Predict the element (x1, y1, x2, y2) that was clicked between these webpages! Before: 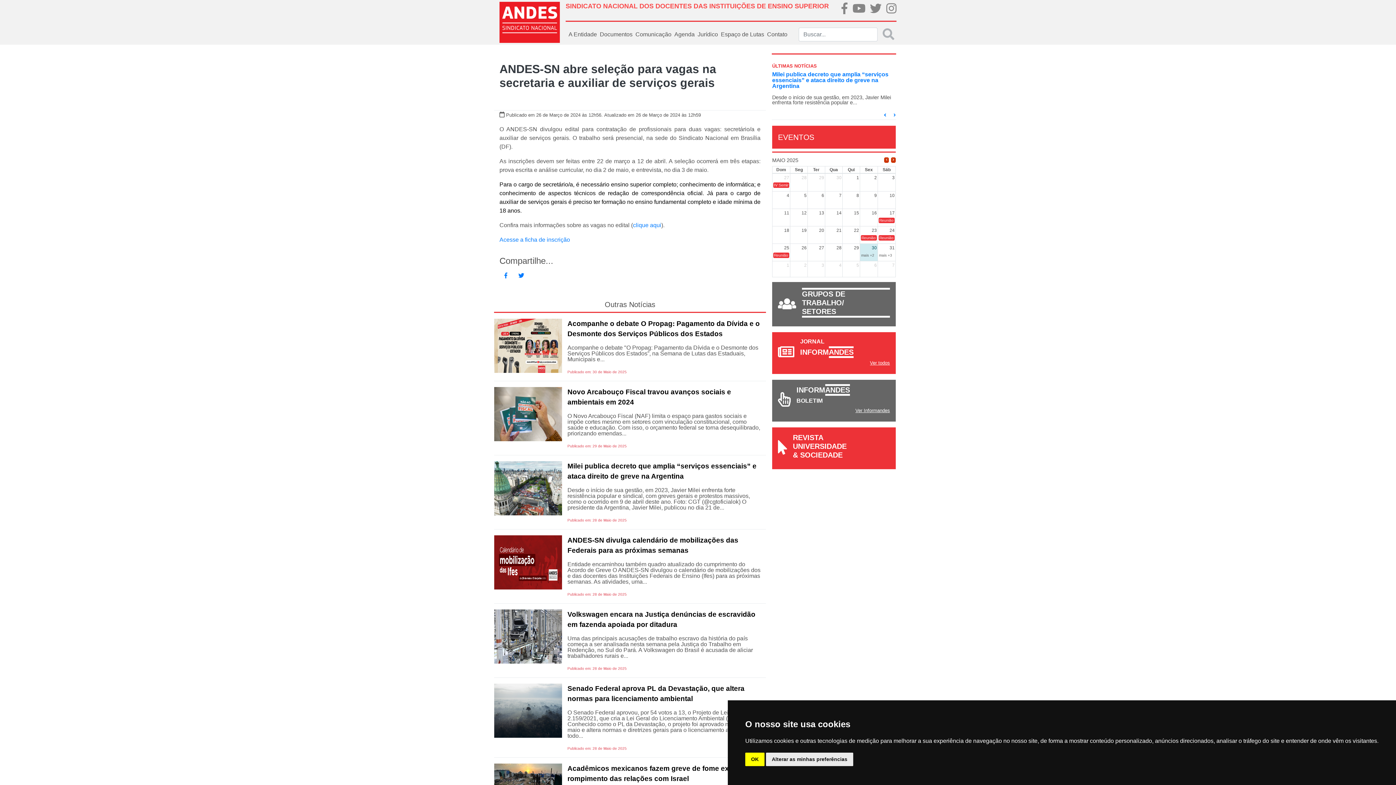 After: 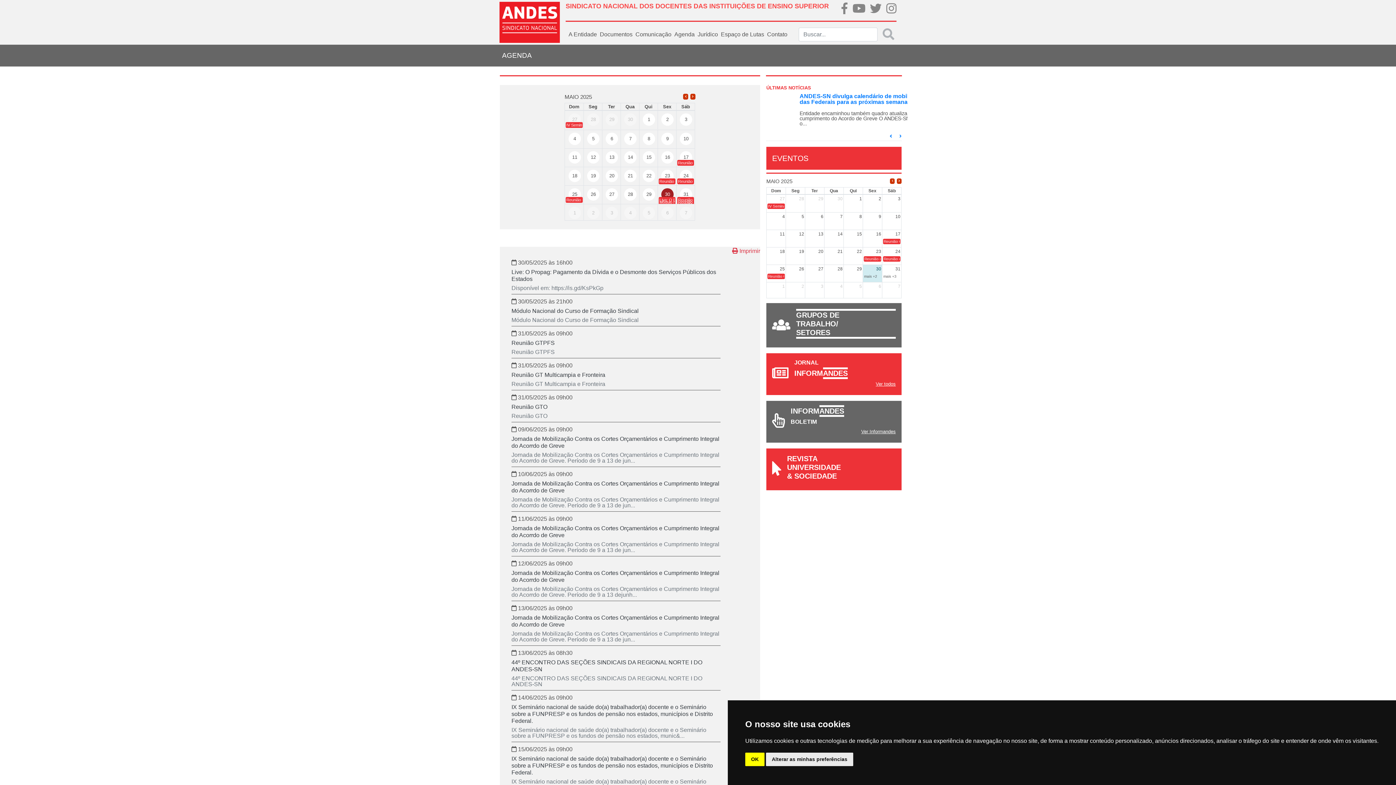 Action: bbox: (671, 27, 694, 41) label: Agenda